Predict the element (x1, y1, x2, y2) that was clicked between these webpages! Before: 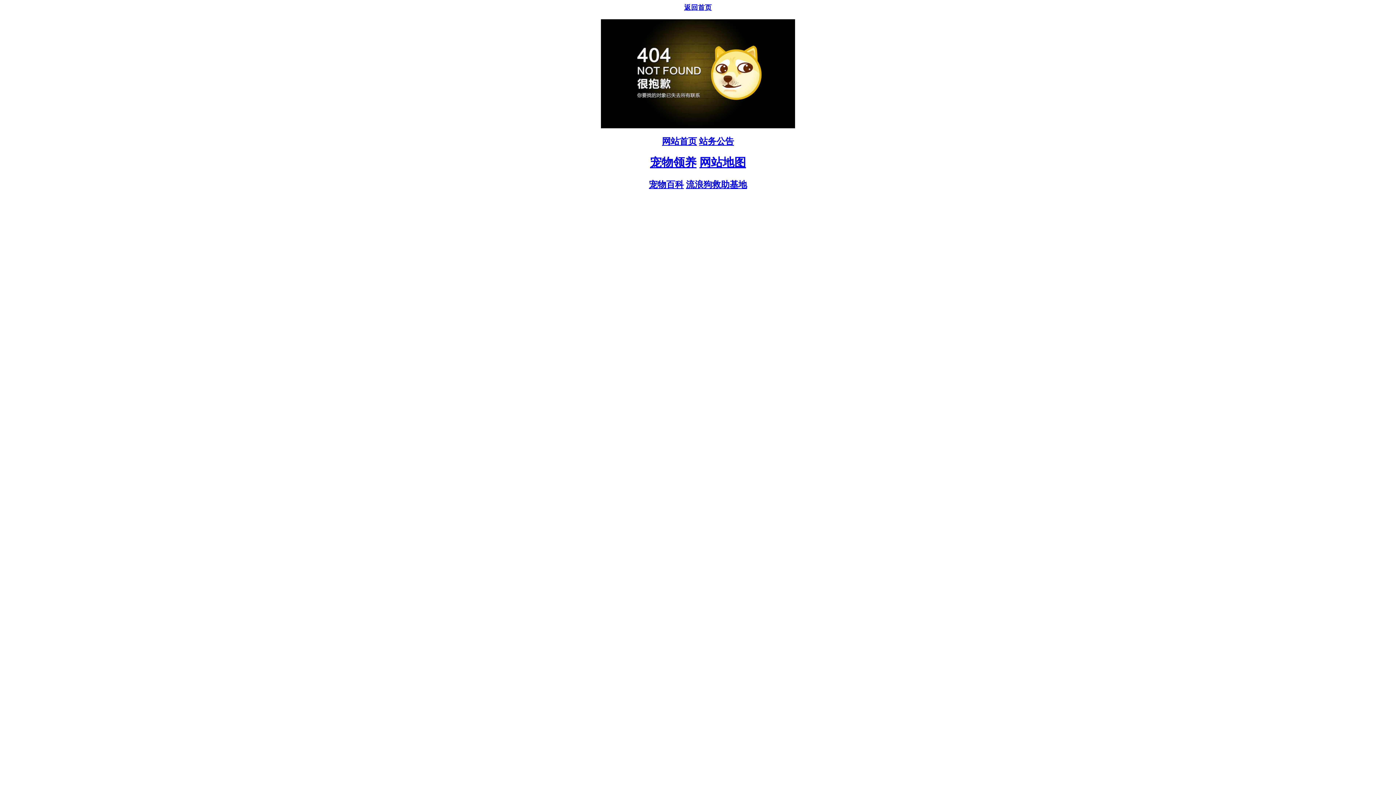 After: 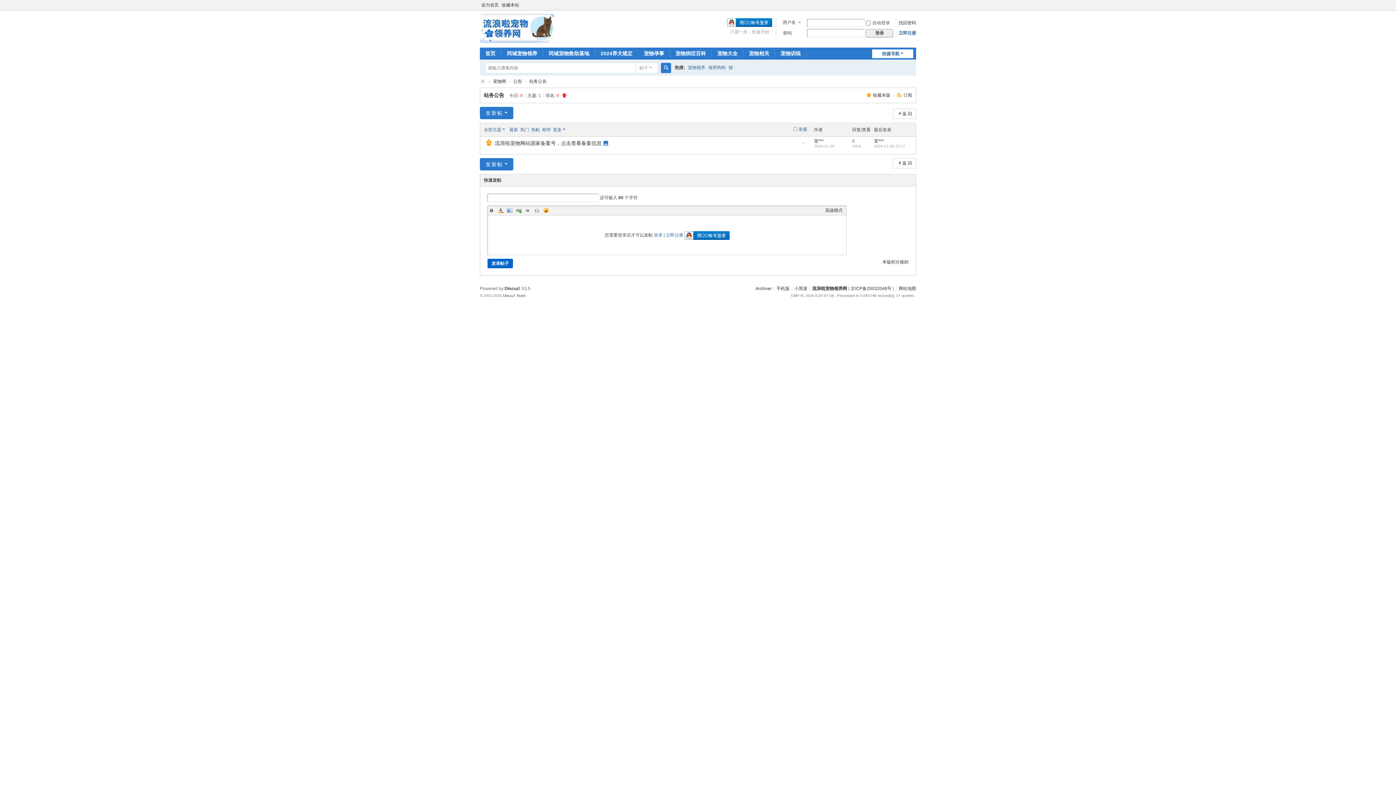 Action: bbox: (699, 136, 734, 146) label: 站务公告